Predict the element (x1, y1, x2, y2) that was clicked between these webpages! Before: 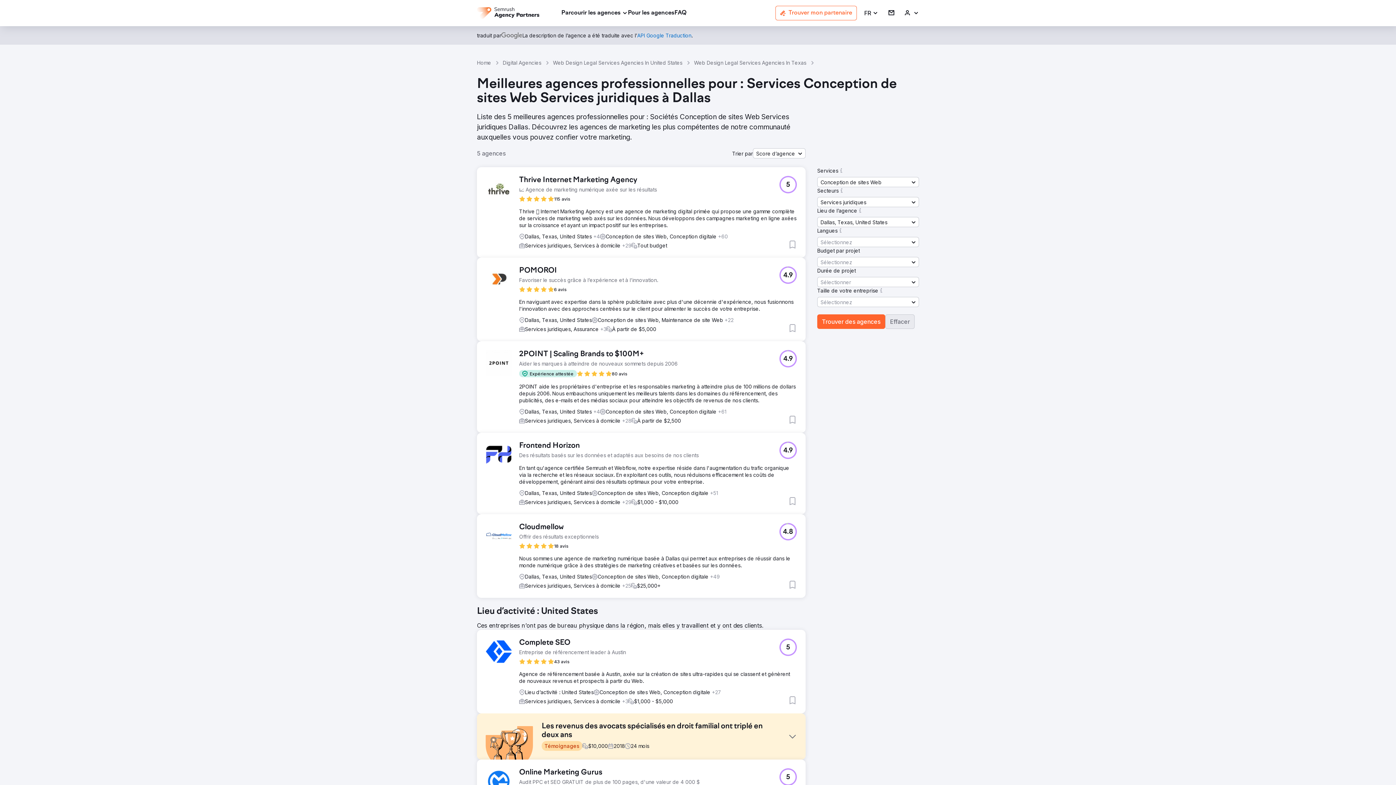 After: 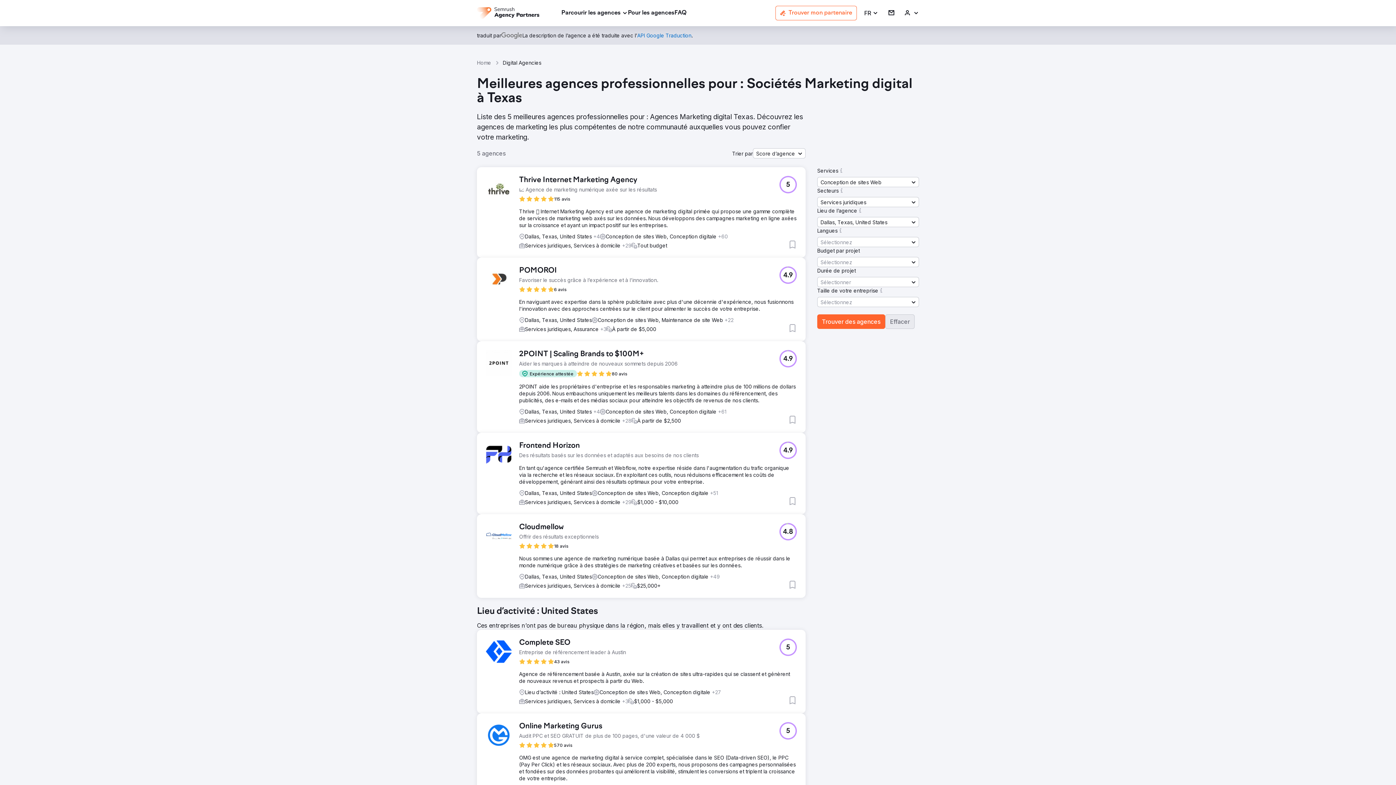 Action: bbox: (817, 314, 885, 329) label: Trouver des agences